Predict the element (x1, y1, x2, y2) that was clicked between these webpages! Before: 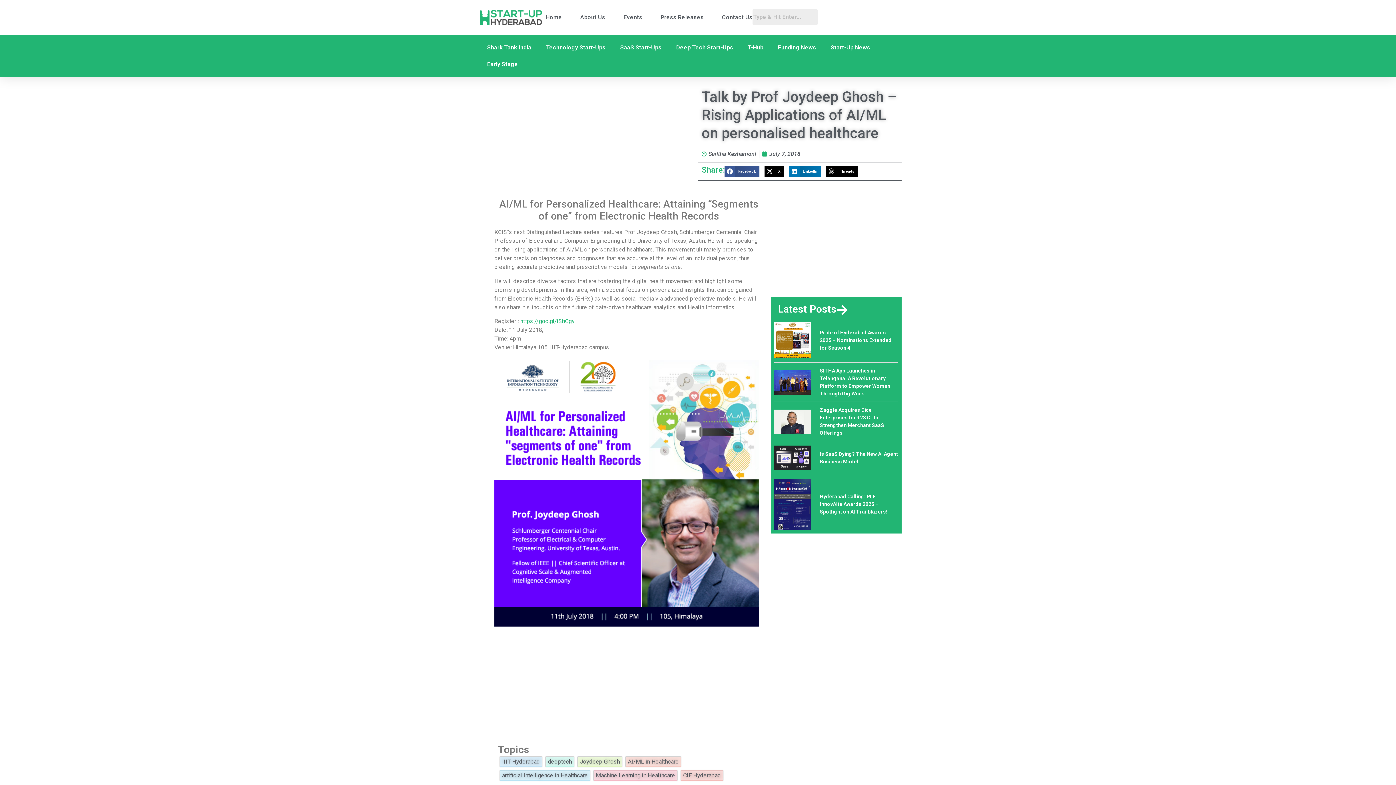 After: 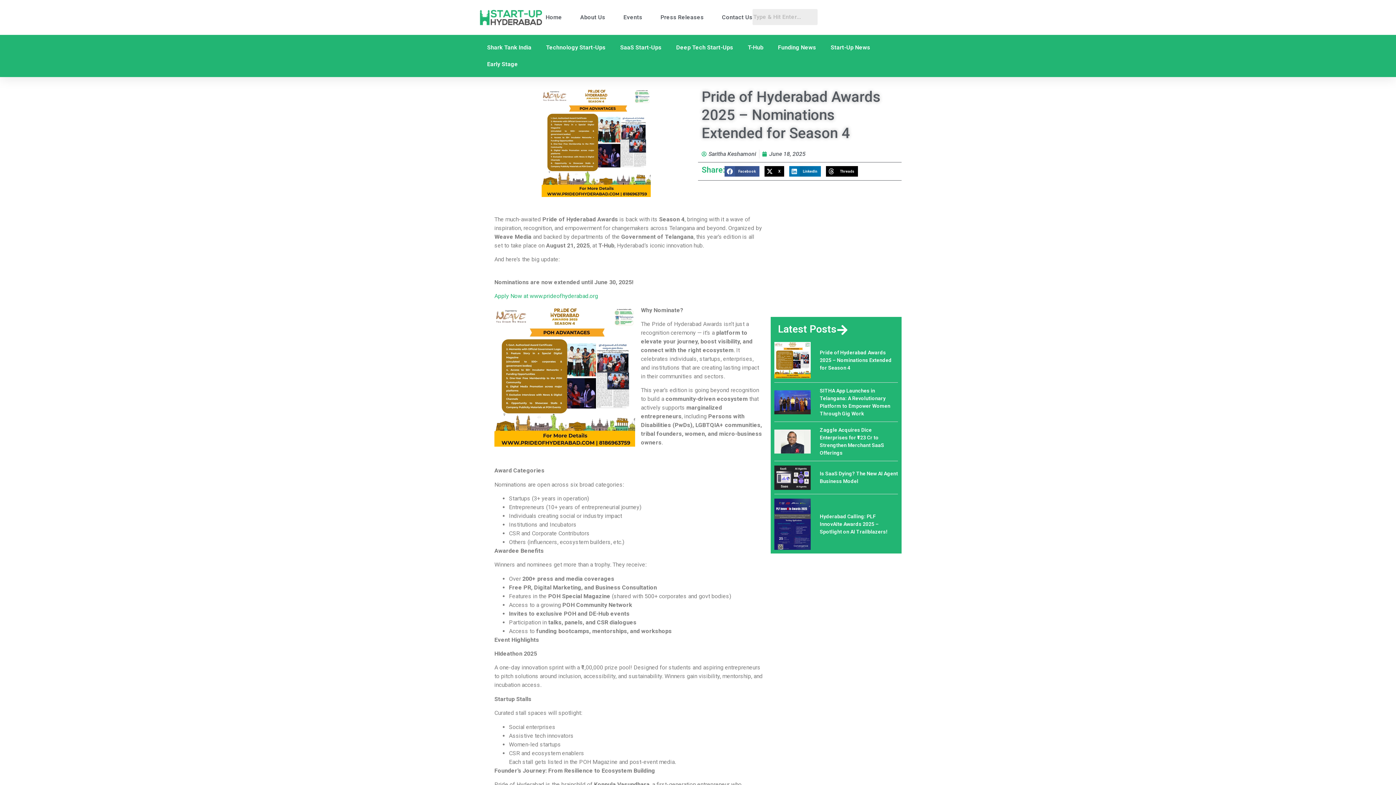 Action: bbox: (774, 322, 898, 358) label: Pride of Hyderabad Awards 2025 – Nominations Extended for Season 4